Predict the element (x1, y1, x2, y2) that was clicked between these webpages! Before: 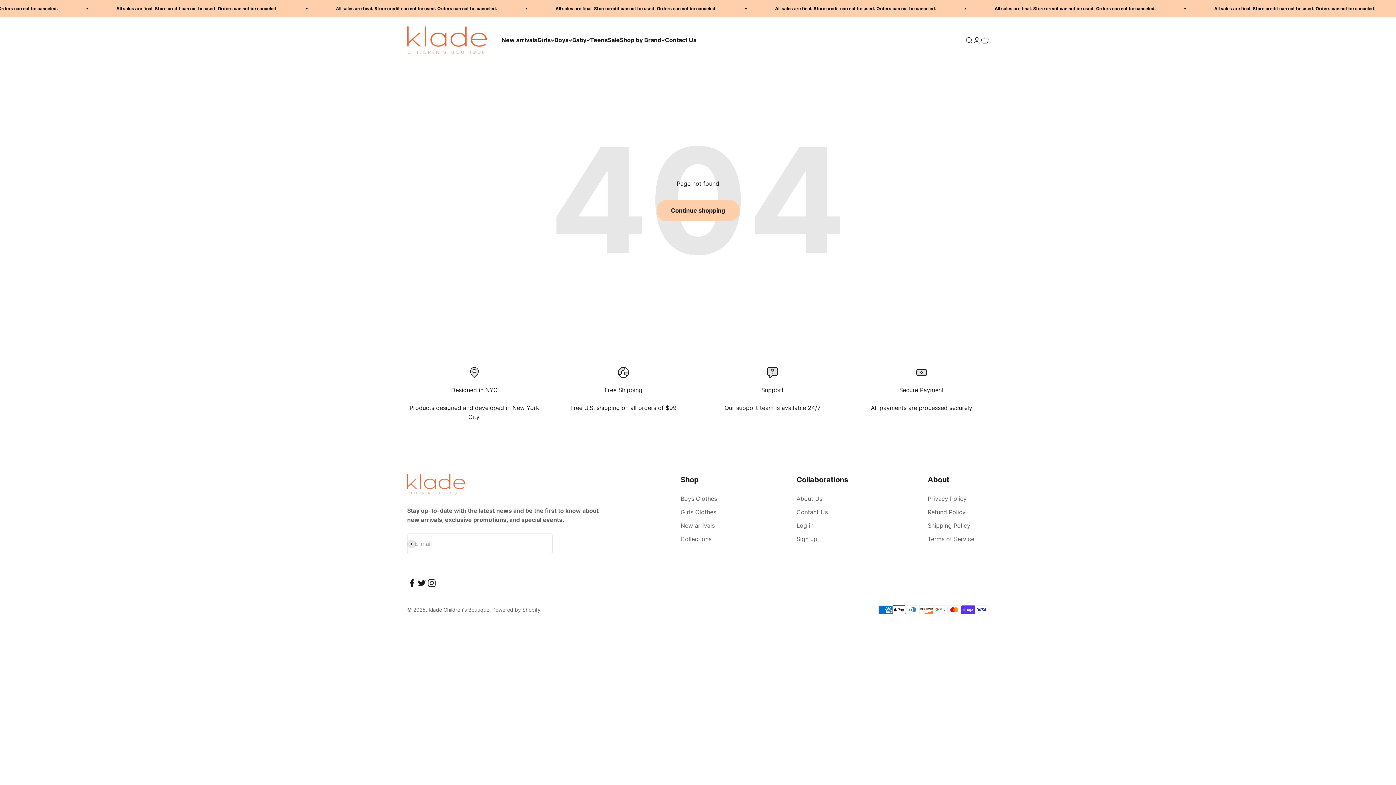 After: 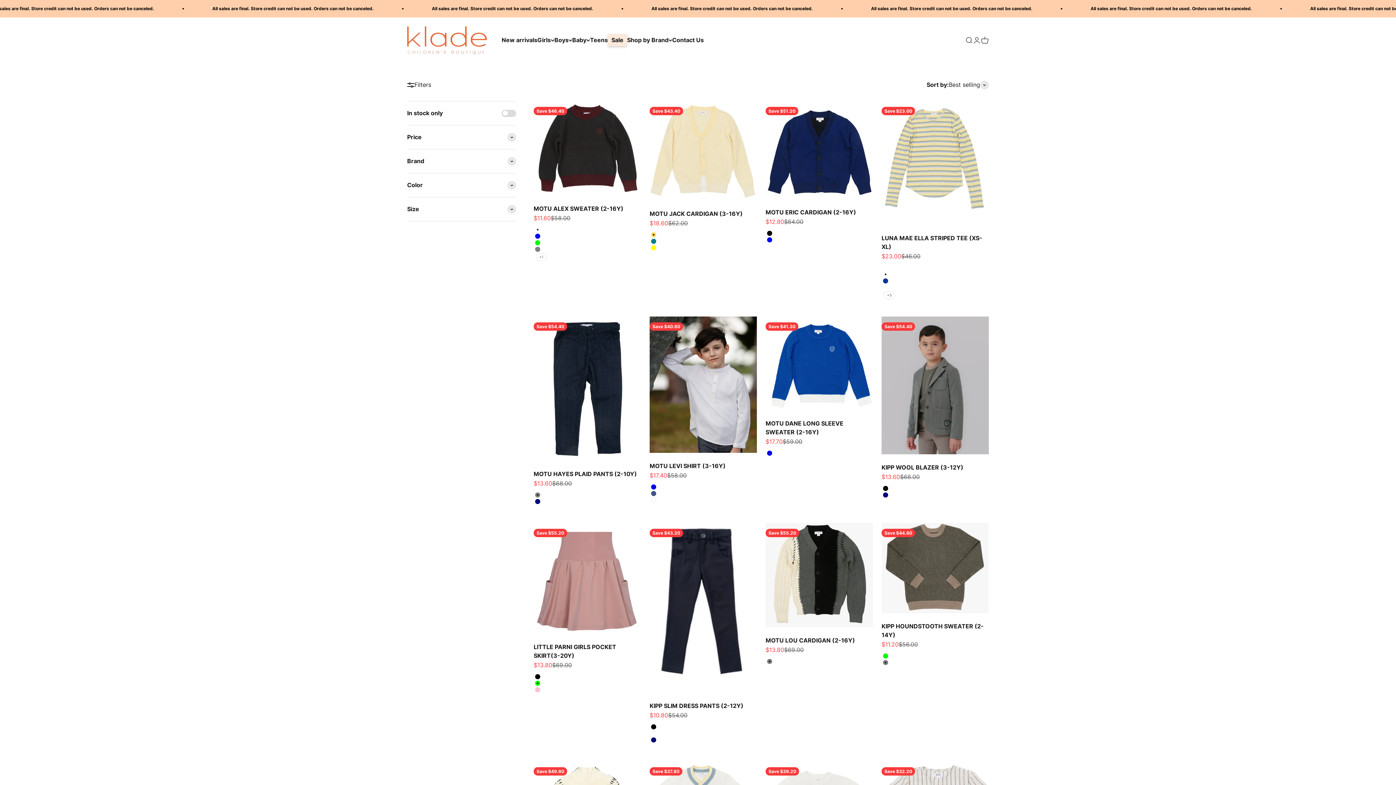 Action: bbox: (608, 36, 620, 43) label: Sale